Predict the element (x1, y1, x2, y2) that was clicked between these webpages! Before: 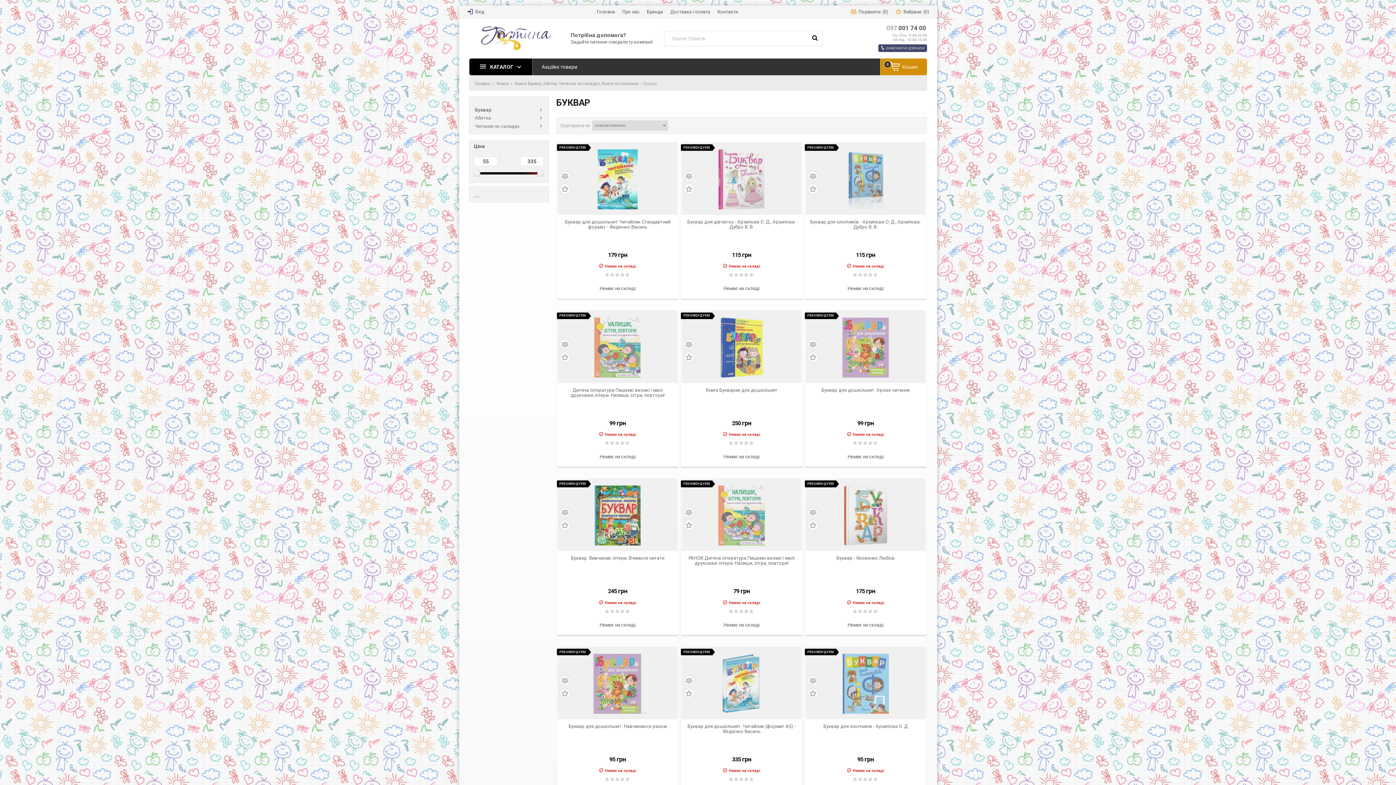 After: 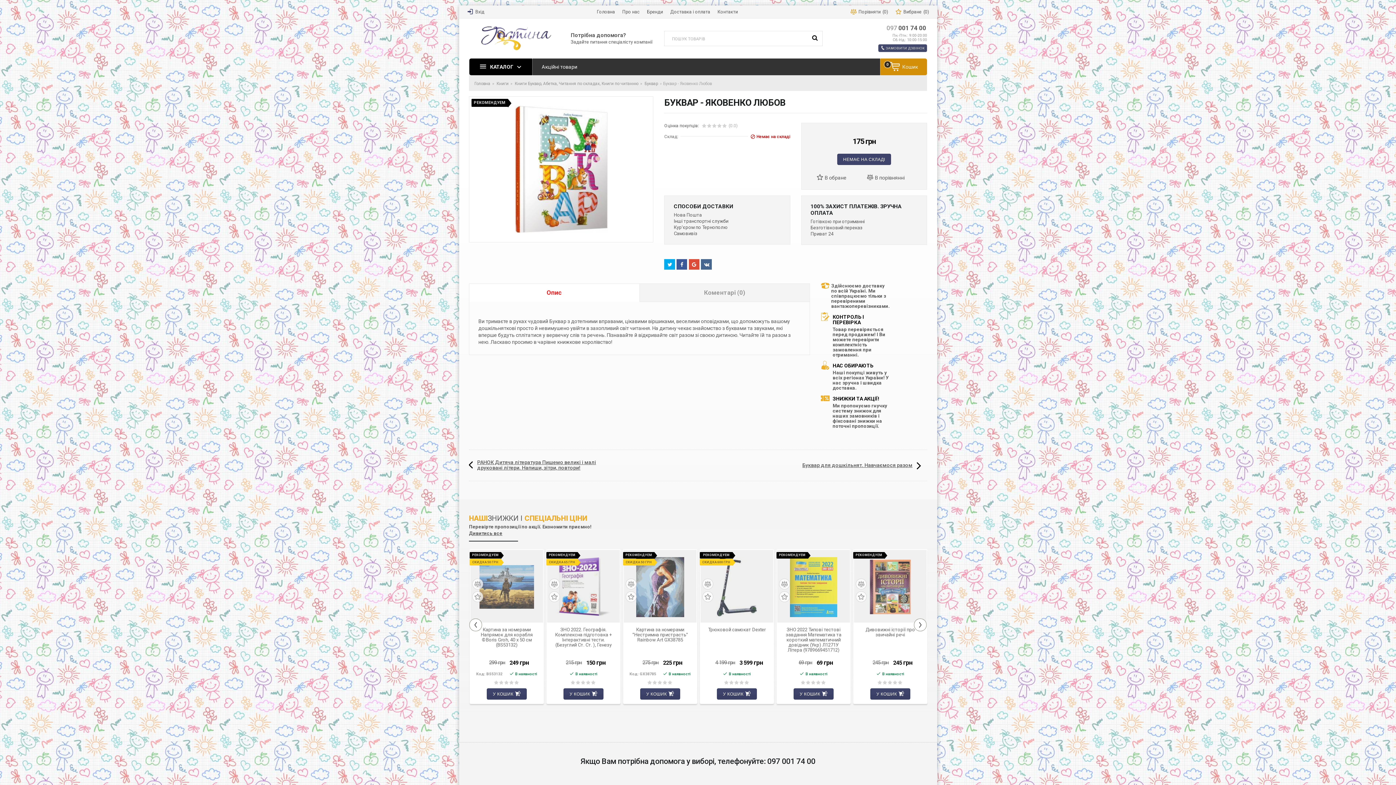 Action: label: Буквар - Яковенко Любов bbox: (810, 556, 921, 582)